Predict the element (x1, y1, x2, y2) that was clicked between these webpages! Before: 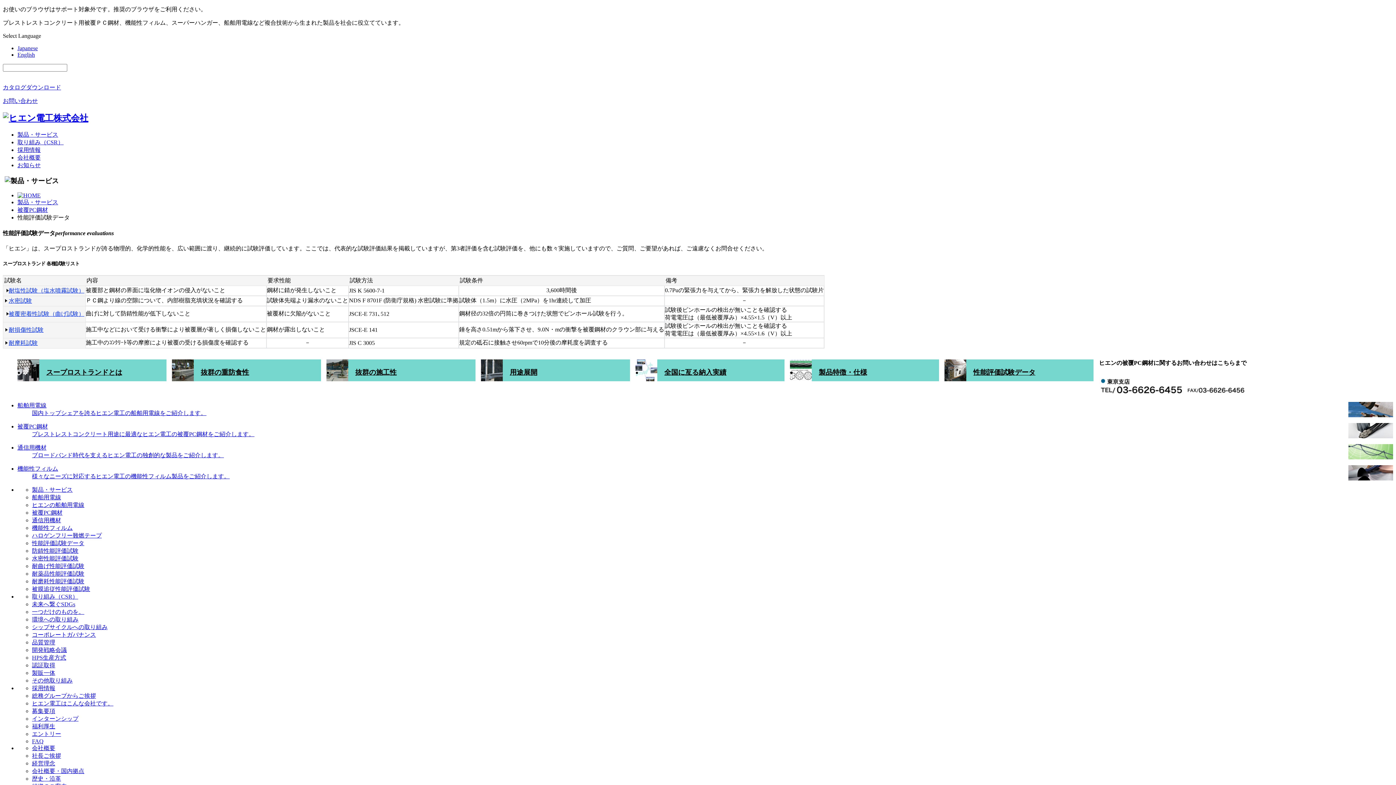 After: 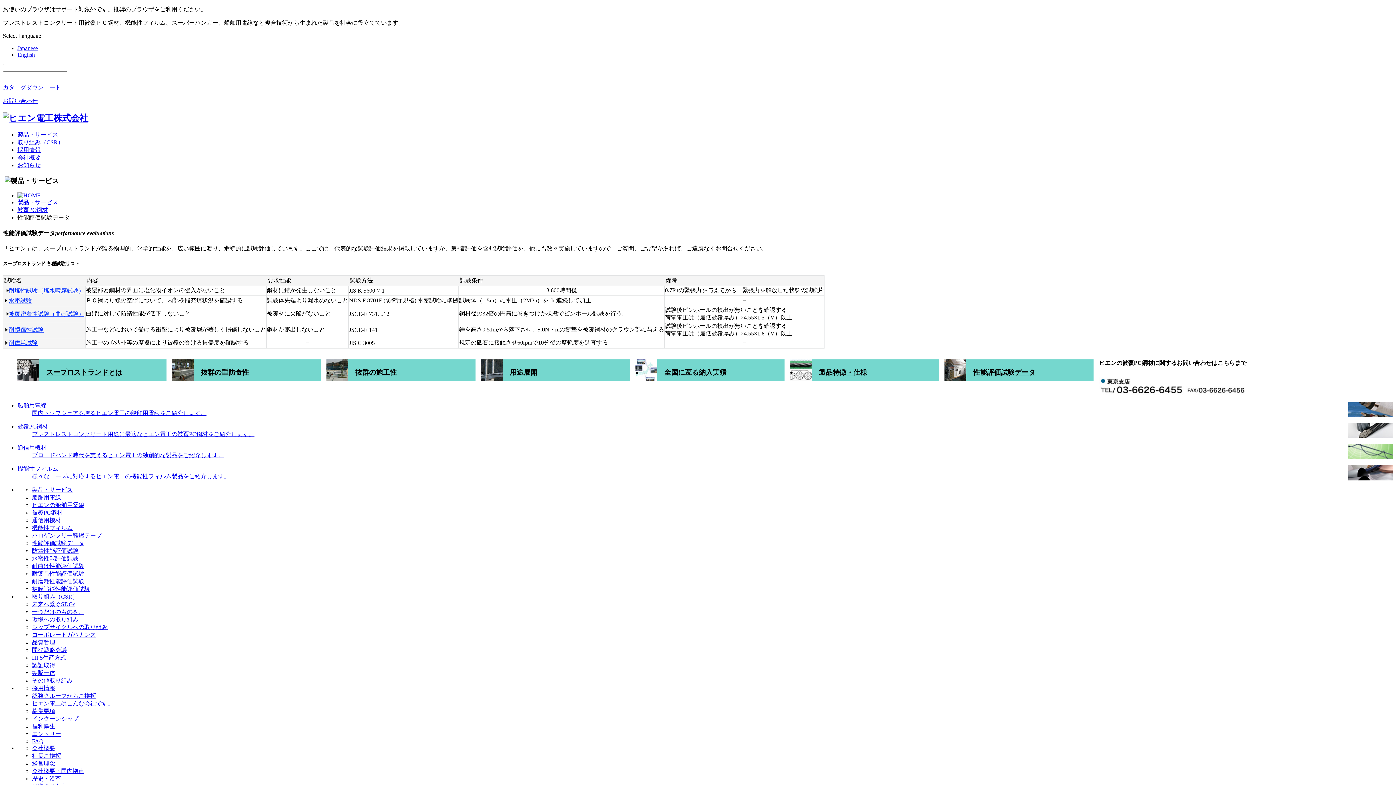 Action: label: 性能評価試験データ bbox: (32, 540, 84, 546)